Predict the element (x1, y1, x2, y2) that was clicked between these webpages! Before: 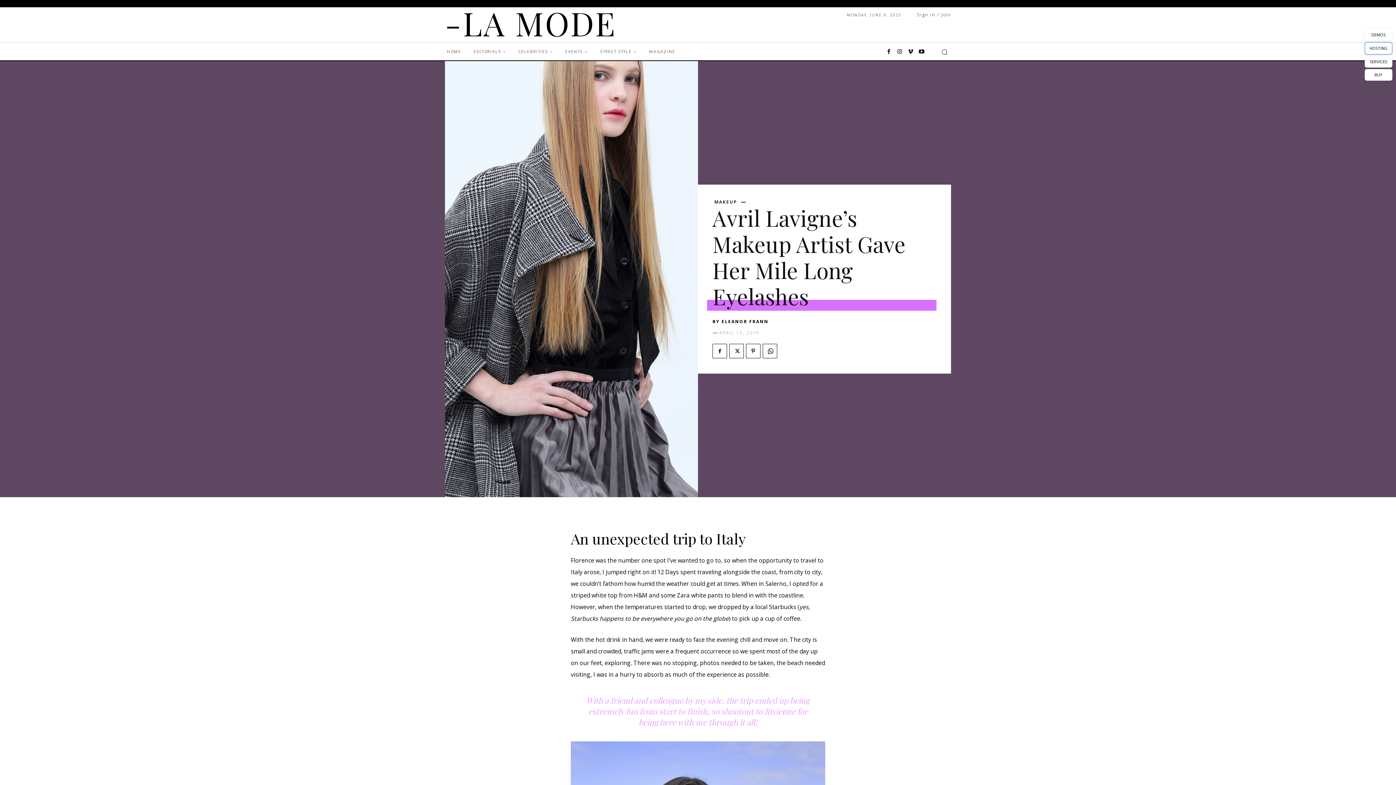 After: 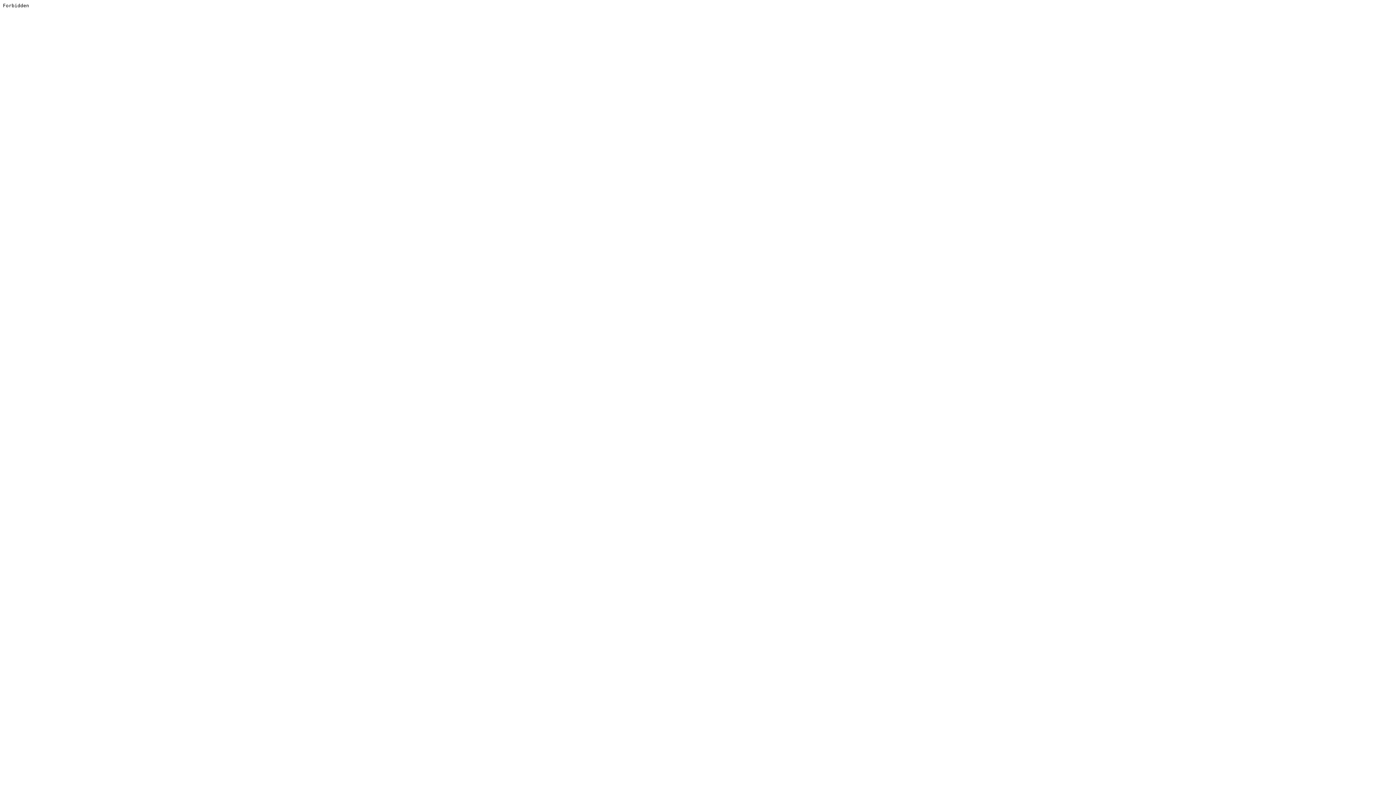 Action: label: BUY bbox: (1365, 69, 1392, 80)